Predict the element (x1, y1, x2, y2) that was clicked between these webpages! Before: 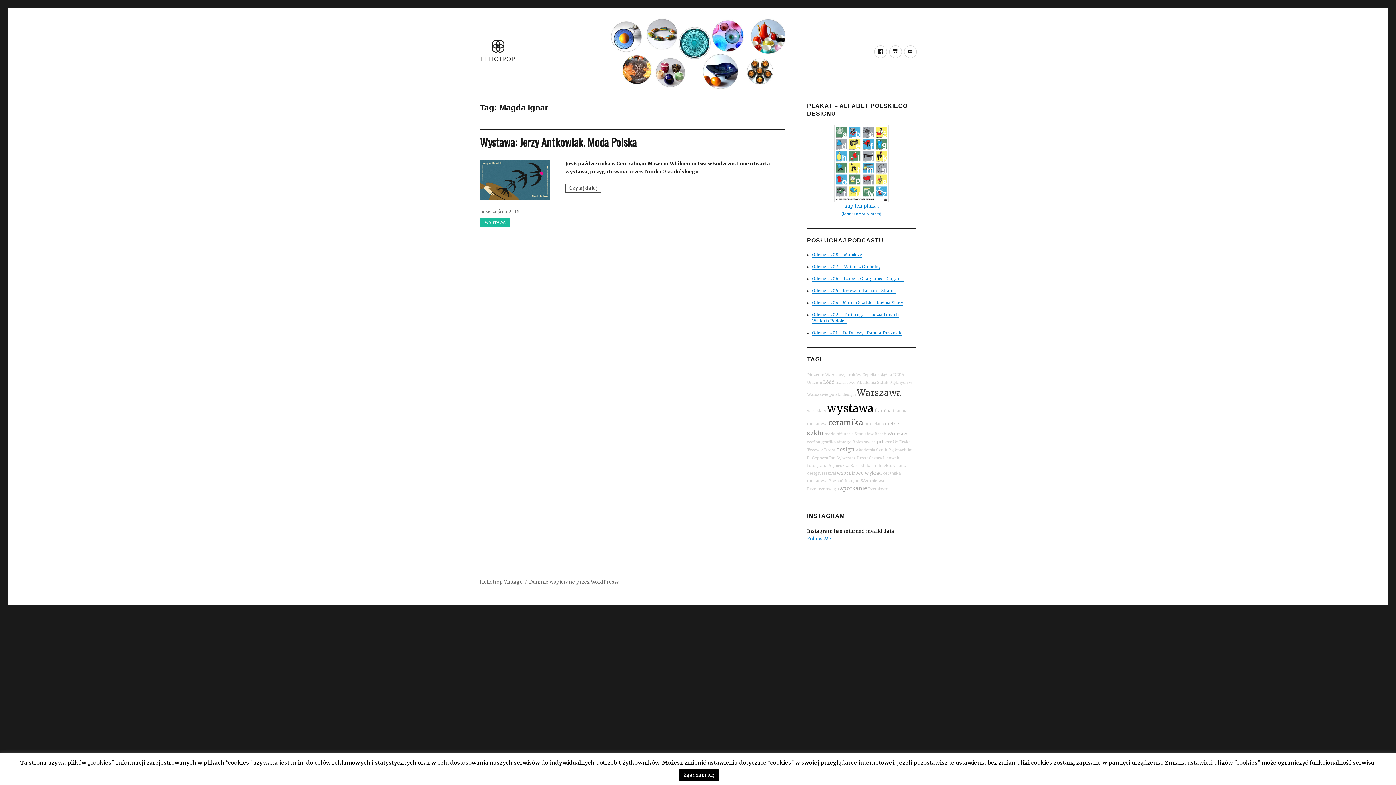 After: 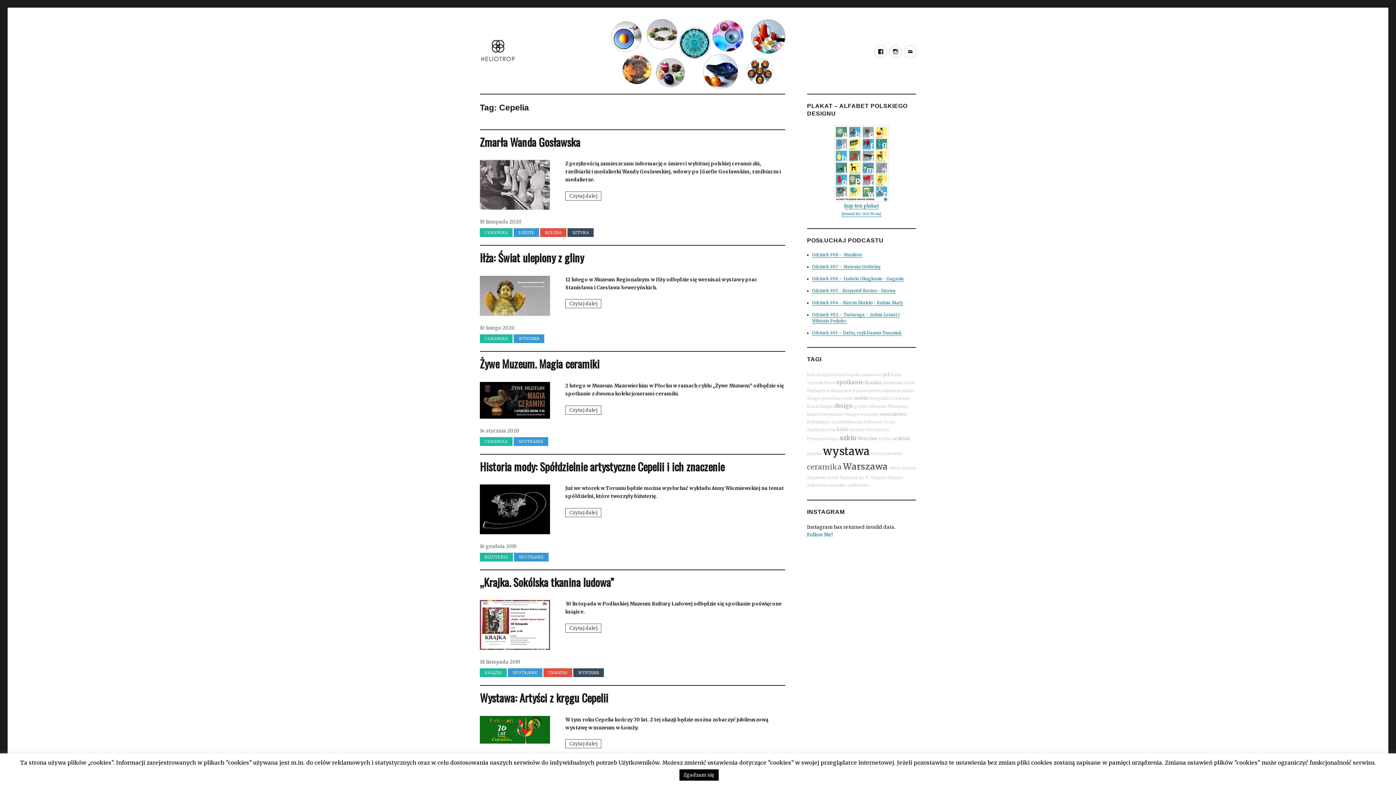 Action: bbox: (862, 372, 876, 377) label: Cepelia